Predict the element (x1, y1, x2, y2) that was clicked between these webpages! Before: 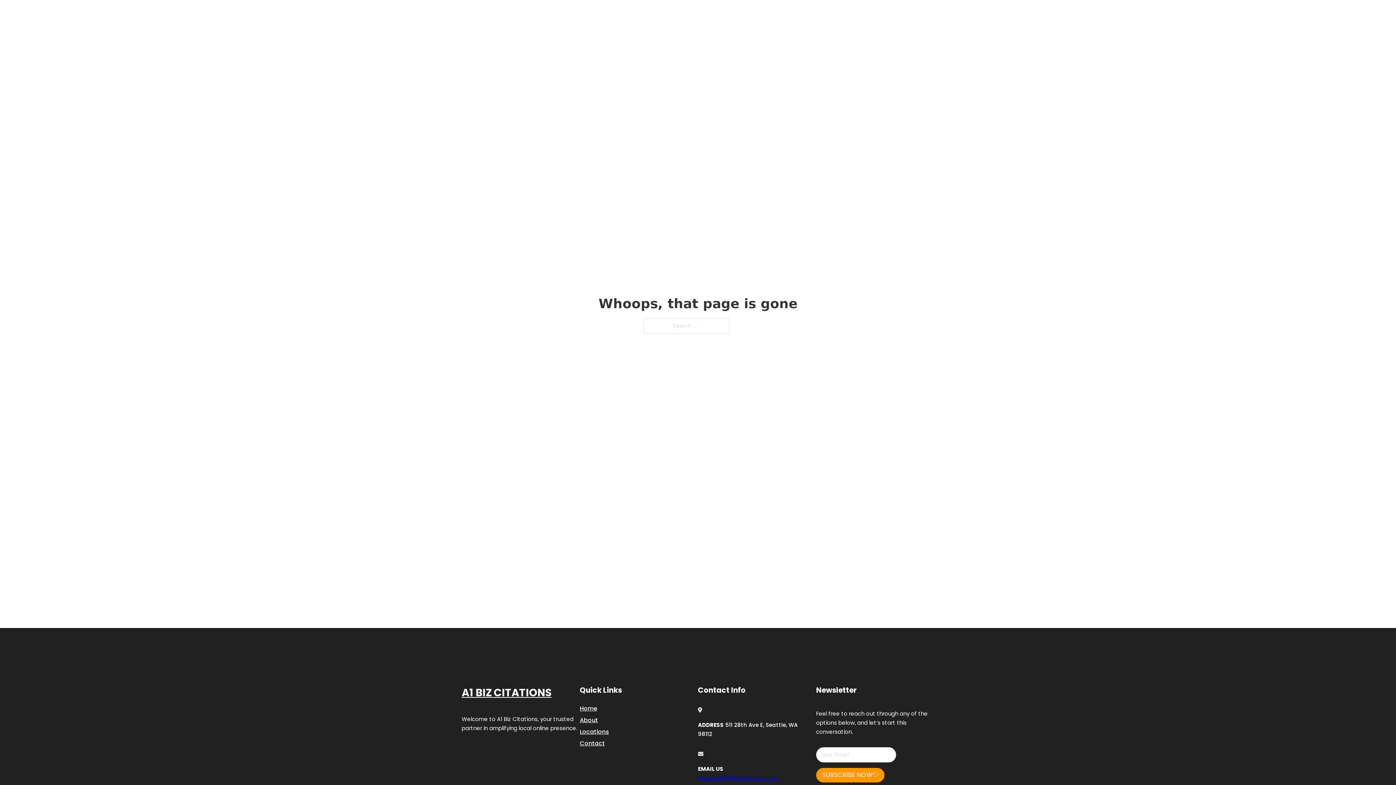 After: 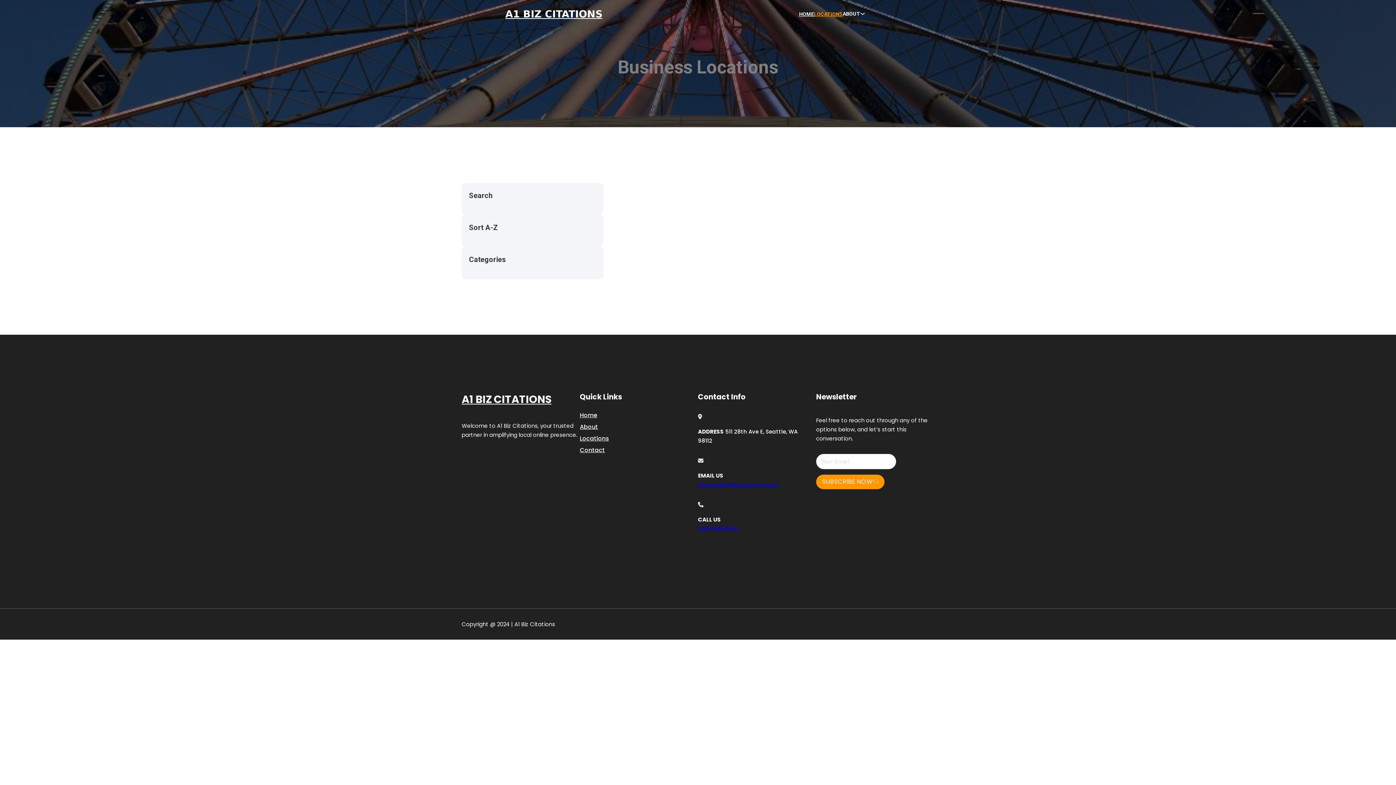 Action: bbox: (814, 10, 842, 18) label: LOCATIONS